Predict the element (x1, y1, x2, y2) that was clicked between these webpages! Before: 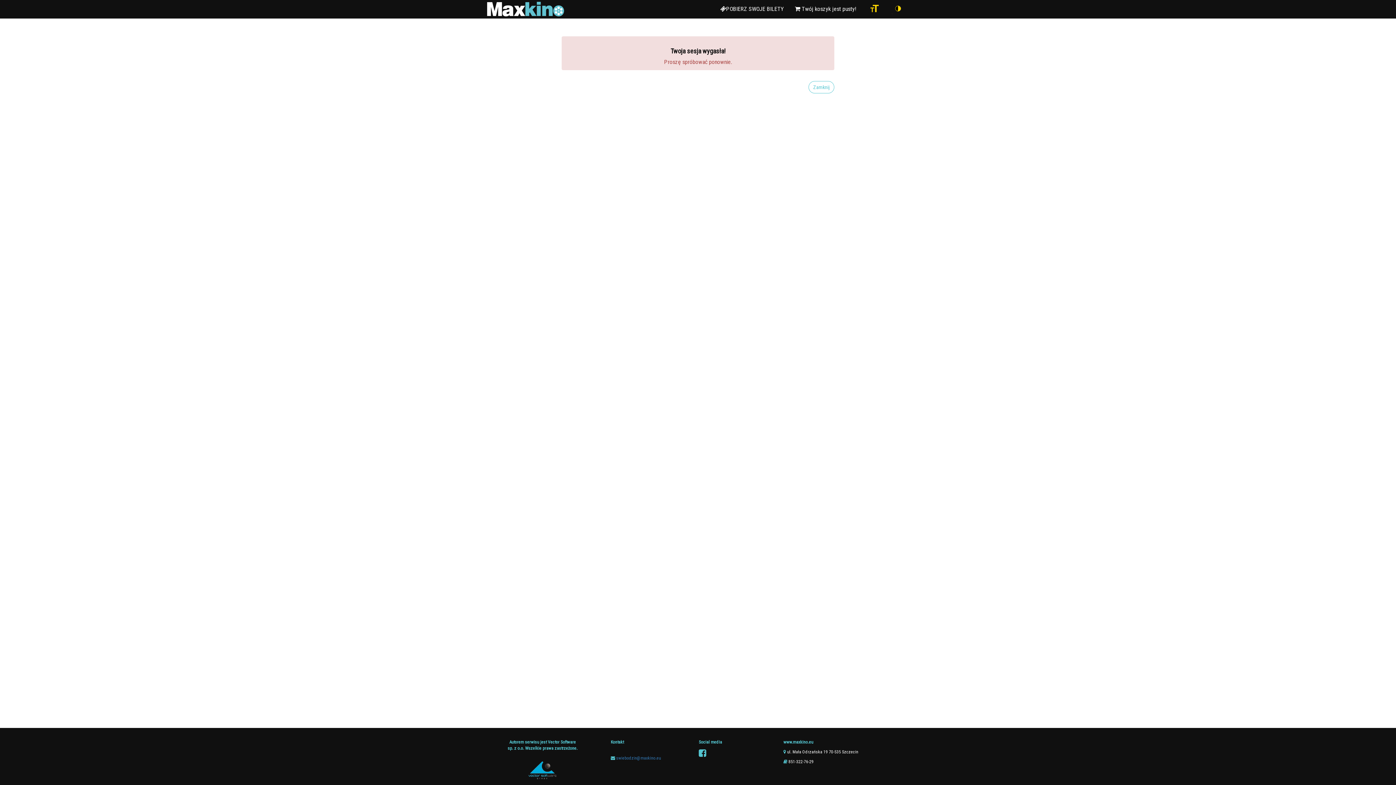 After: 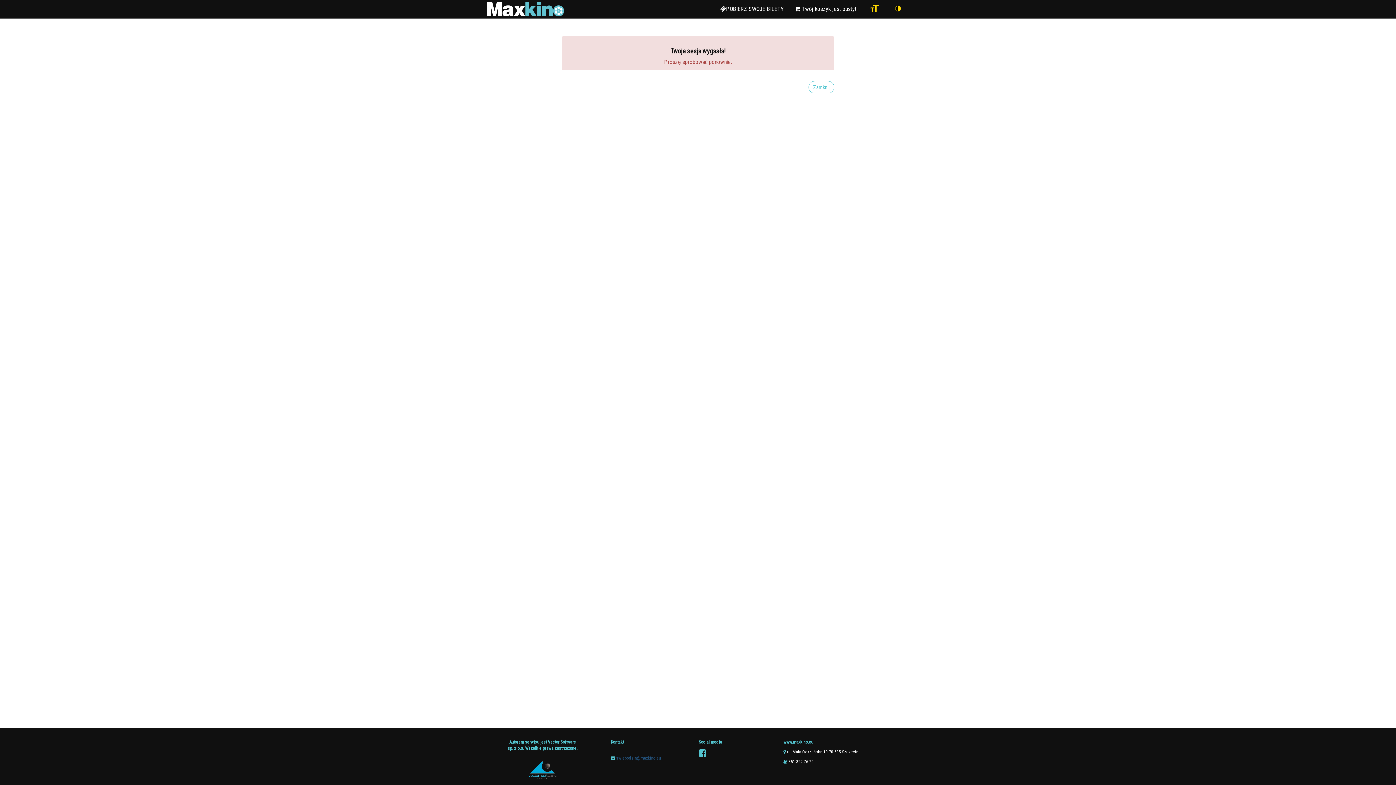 Action: bbox: (616, 755, 661, 760) label: swiebodzin@maxkino.eu